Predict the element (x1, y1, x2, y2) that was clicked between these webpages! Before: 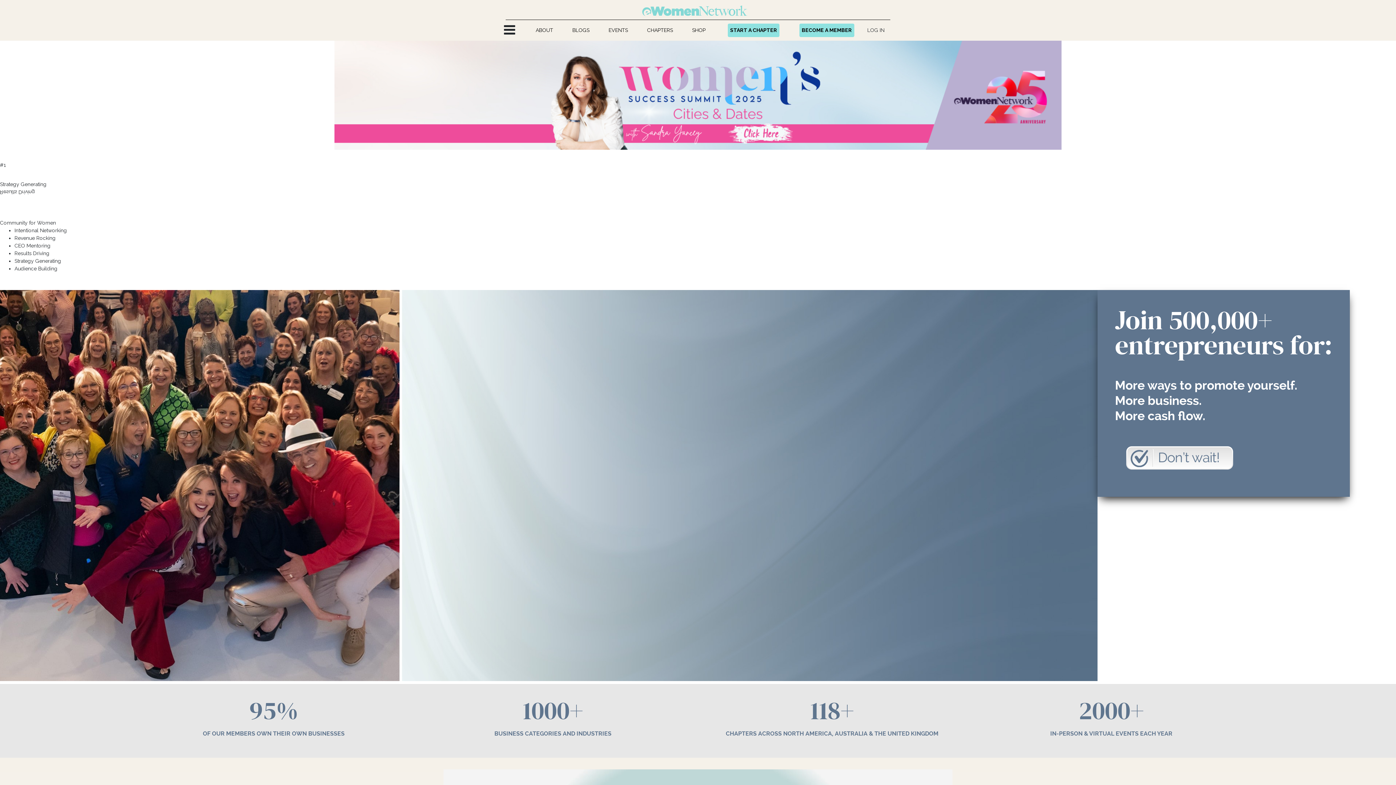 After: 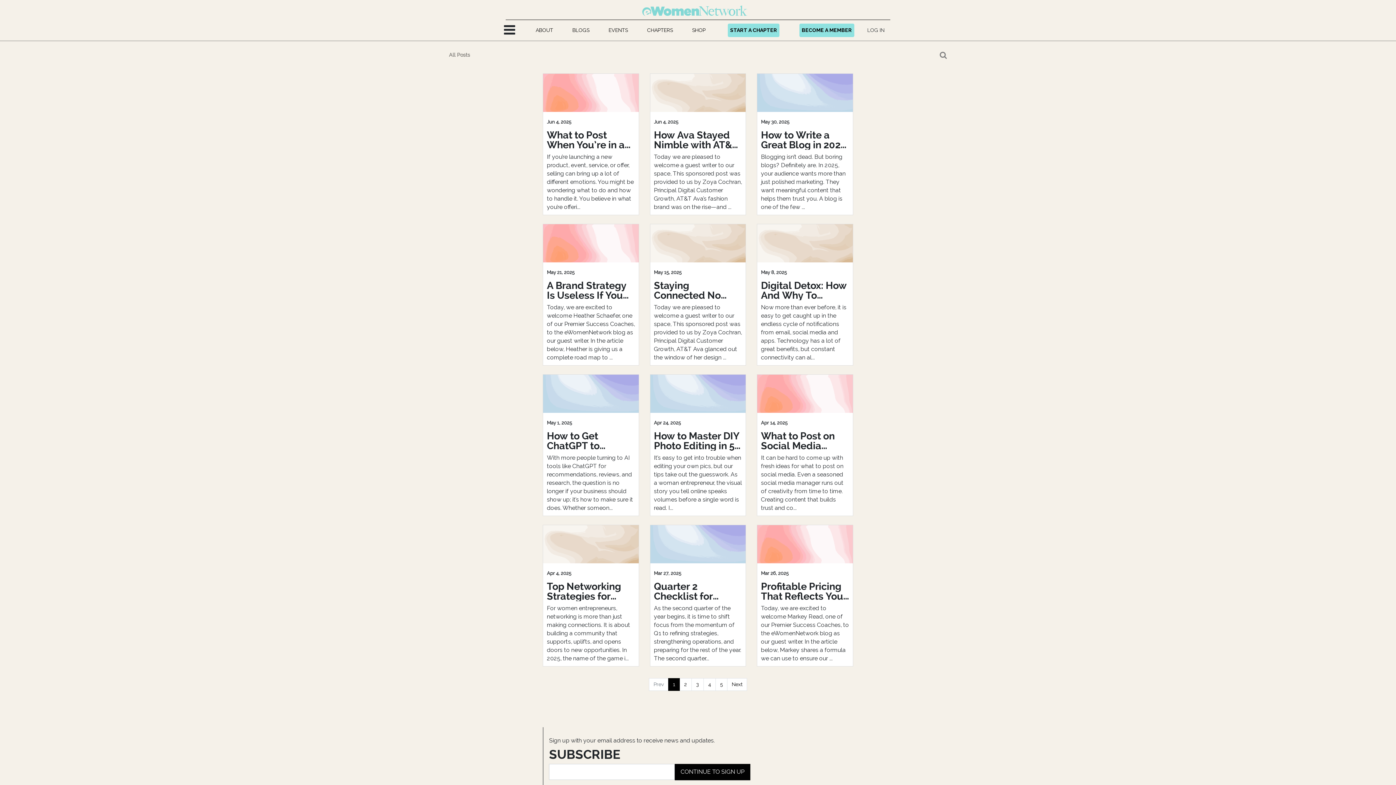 Action: label: BLOGS bbox: (570, 23, 591, 36)